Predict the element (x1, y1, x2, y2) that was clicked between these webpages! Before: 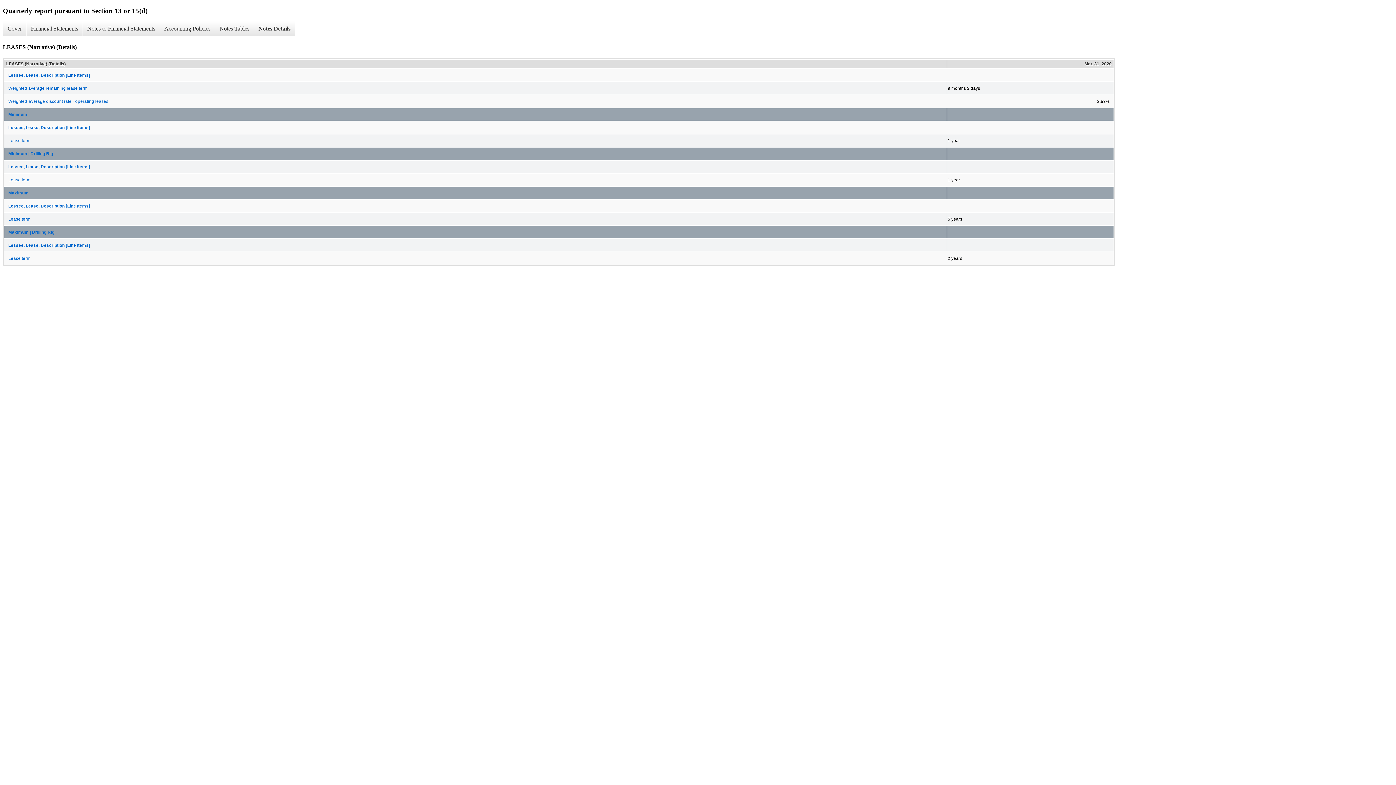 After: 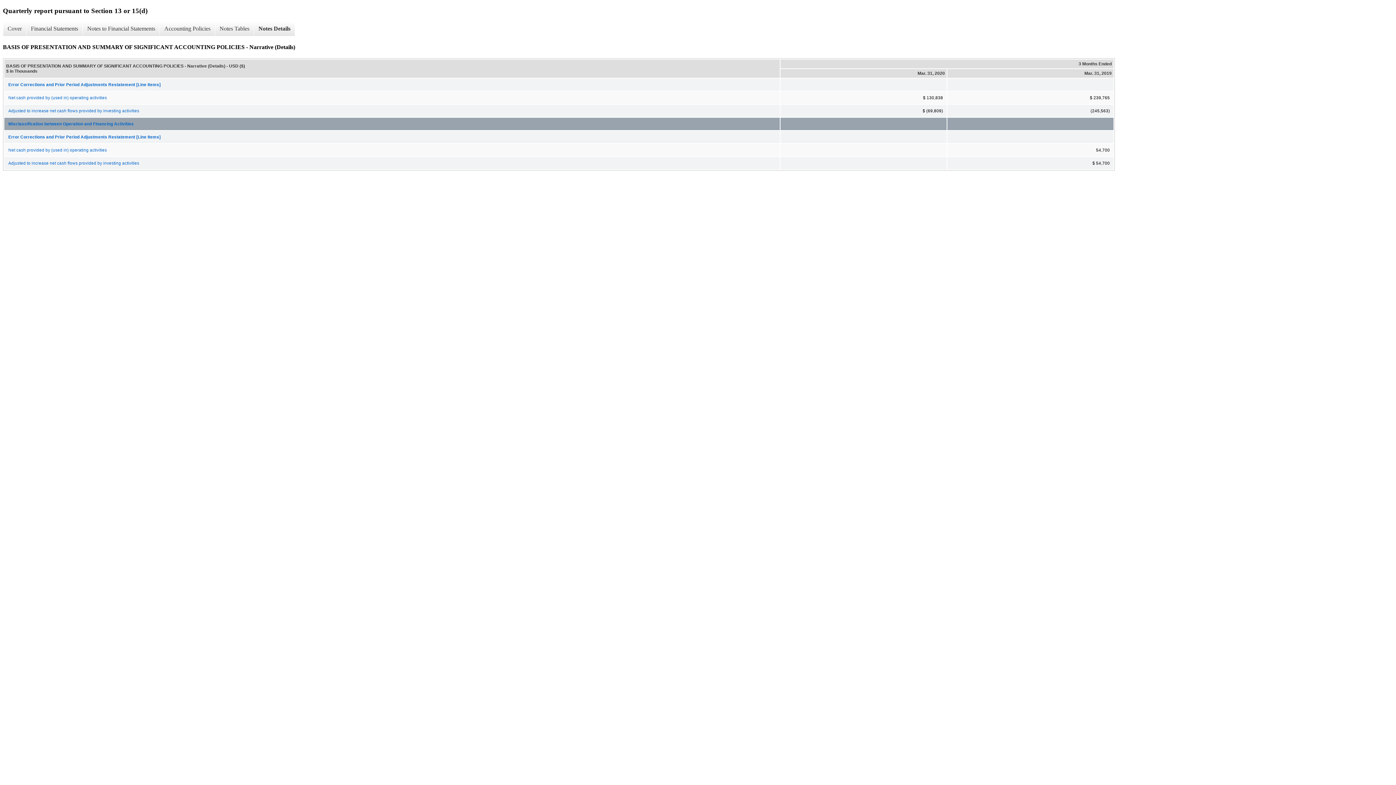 Action: bbox: (253, 21, 294, 36) label: Notes Details